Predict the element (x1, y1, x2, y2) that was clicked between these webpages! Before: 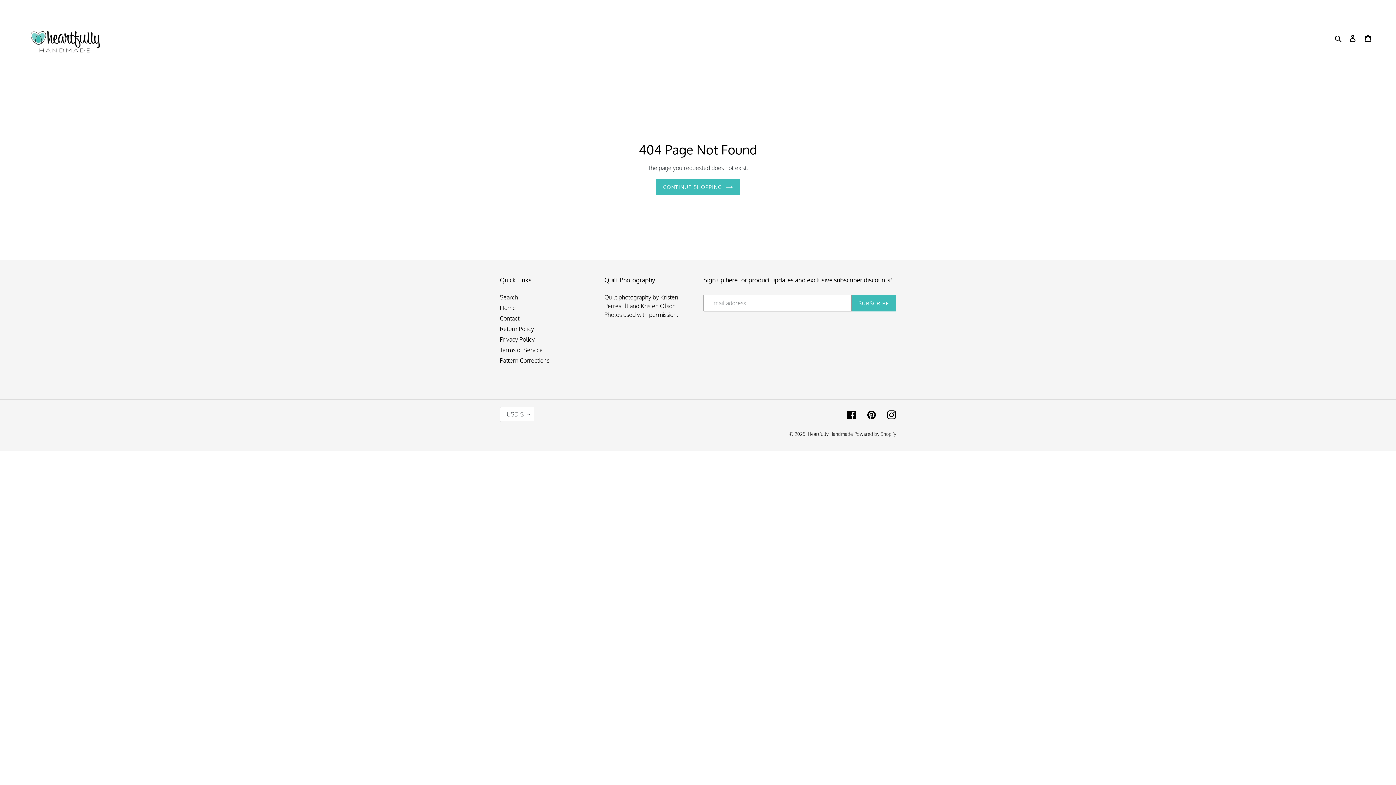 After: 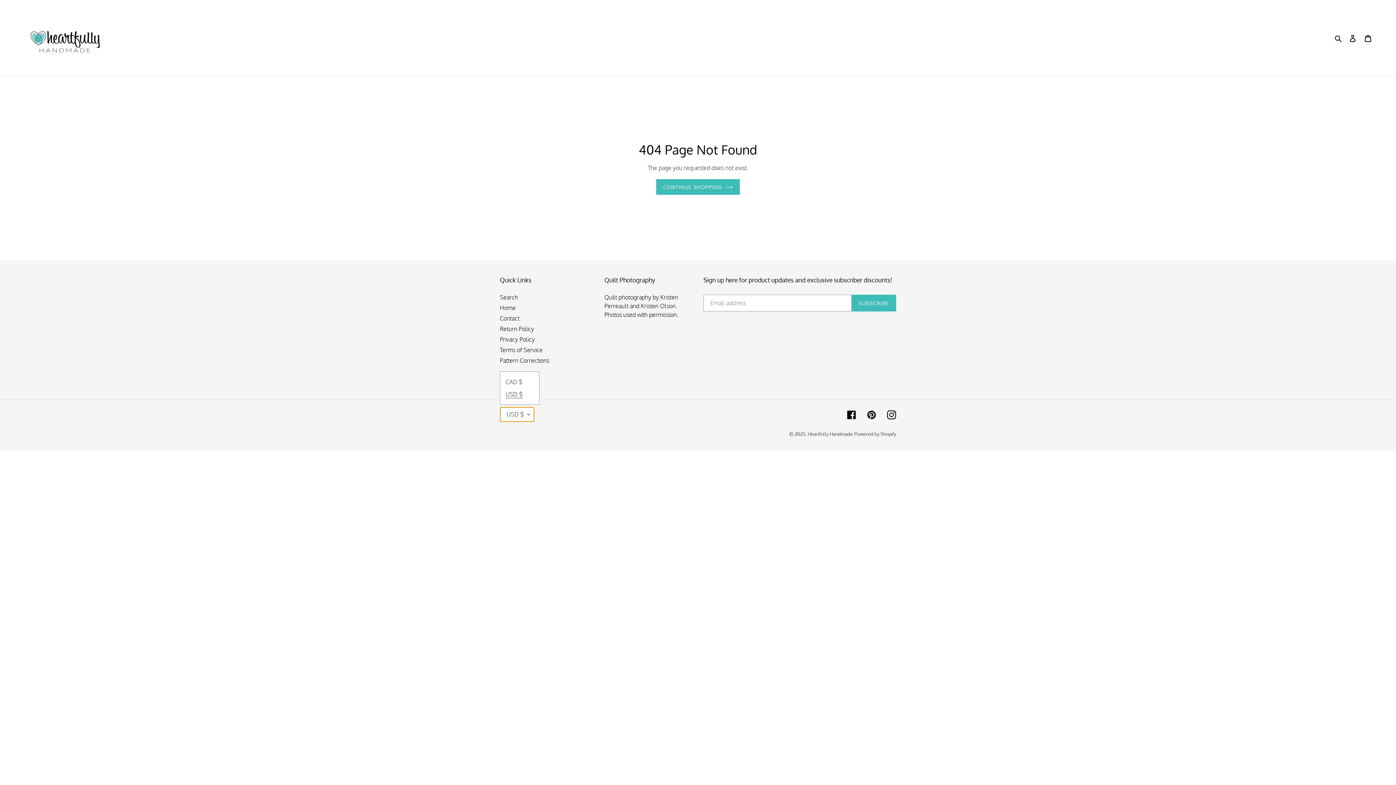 Action: bbox: (500, 407, 534, 422) label: USD $